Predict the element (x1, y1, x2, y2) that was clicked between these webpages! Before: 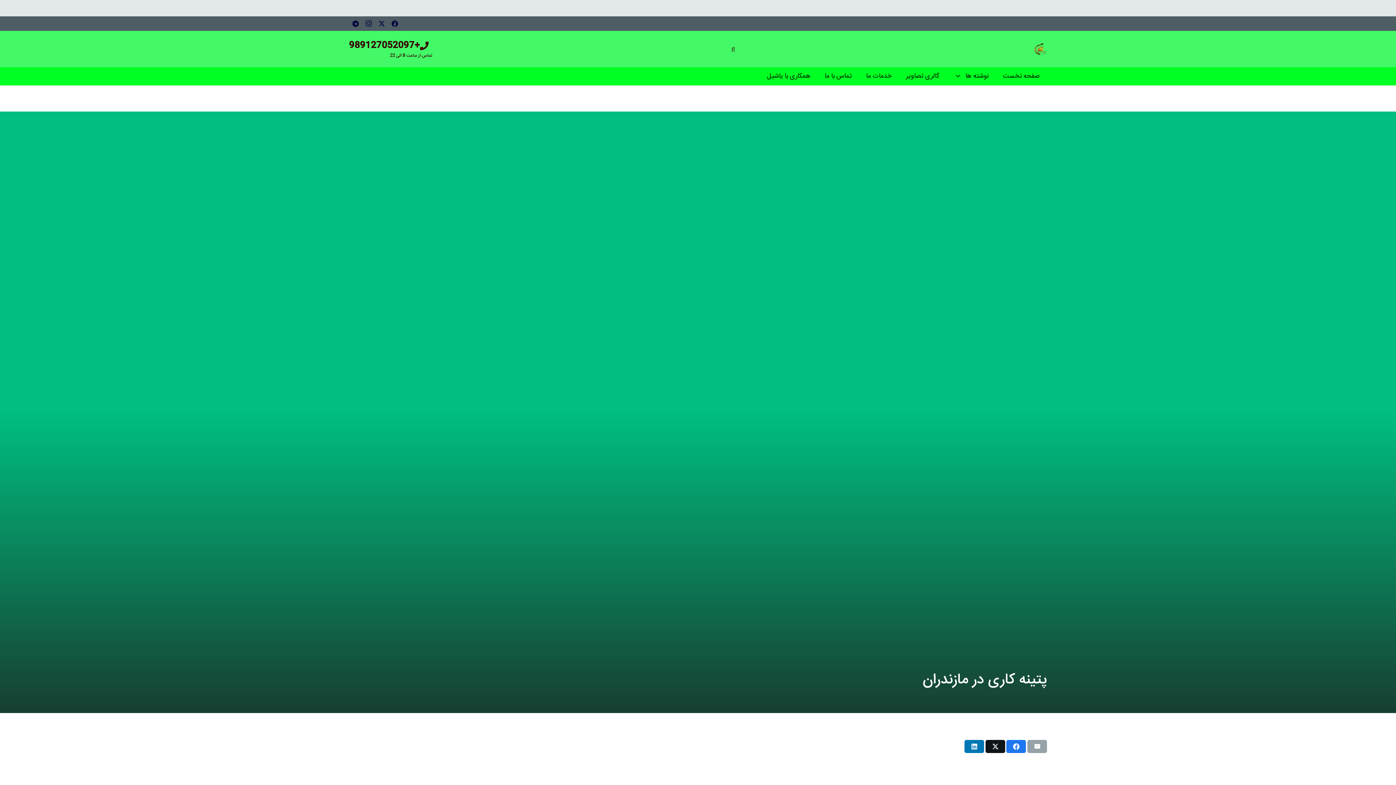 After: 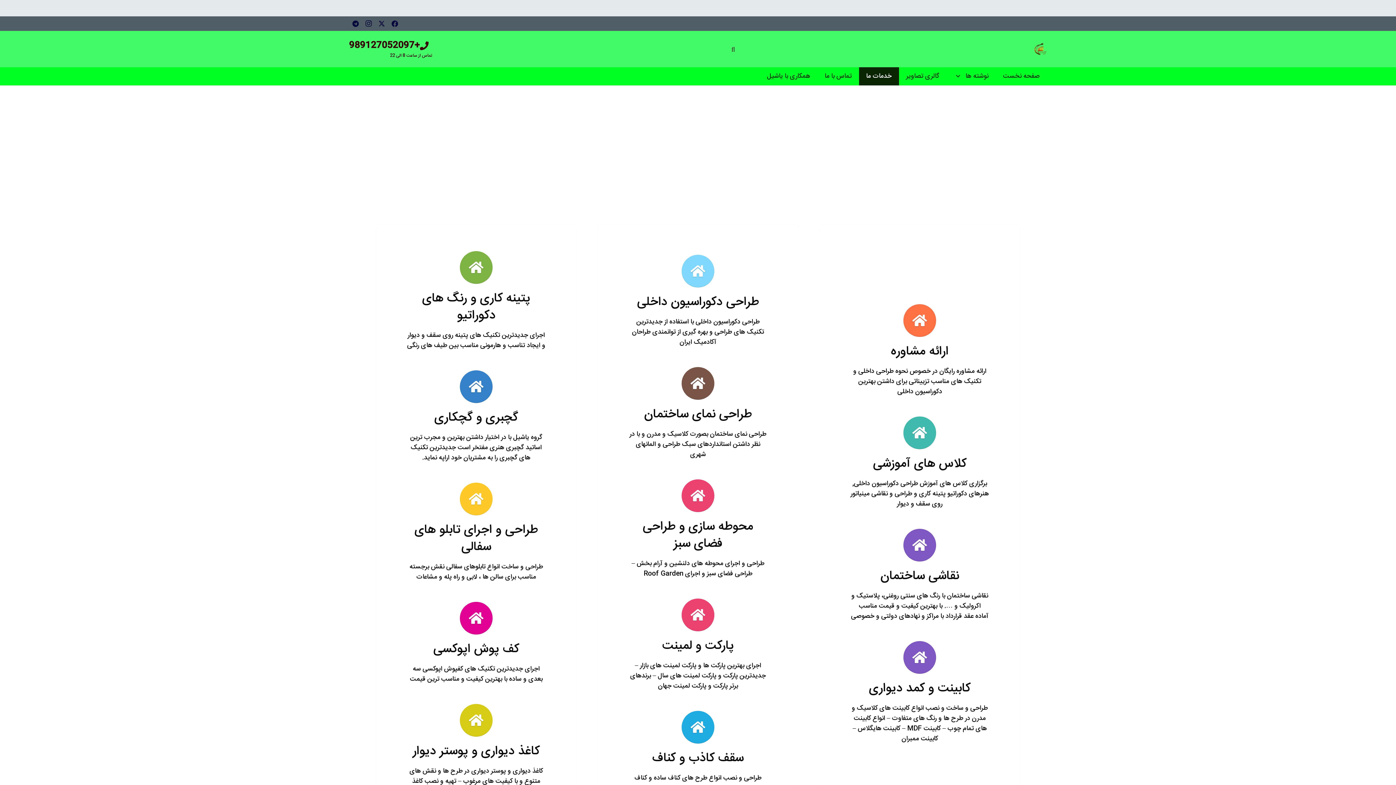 Action: bbox: (859, 67, 899, 85) label: خدمات ما